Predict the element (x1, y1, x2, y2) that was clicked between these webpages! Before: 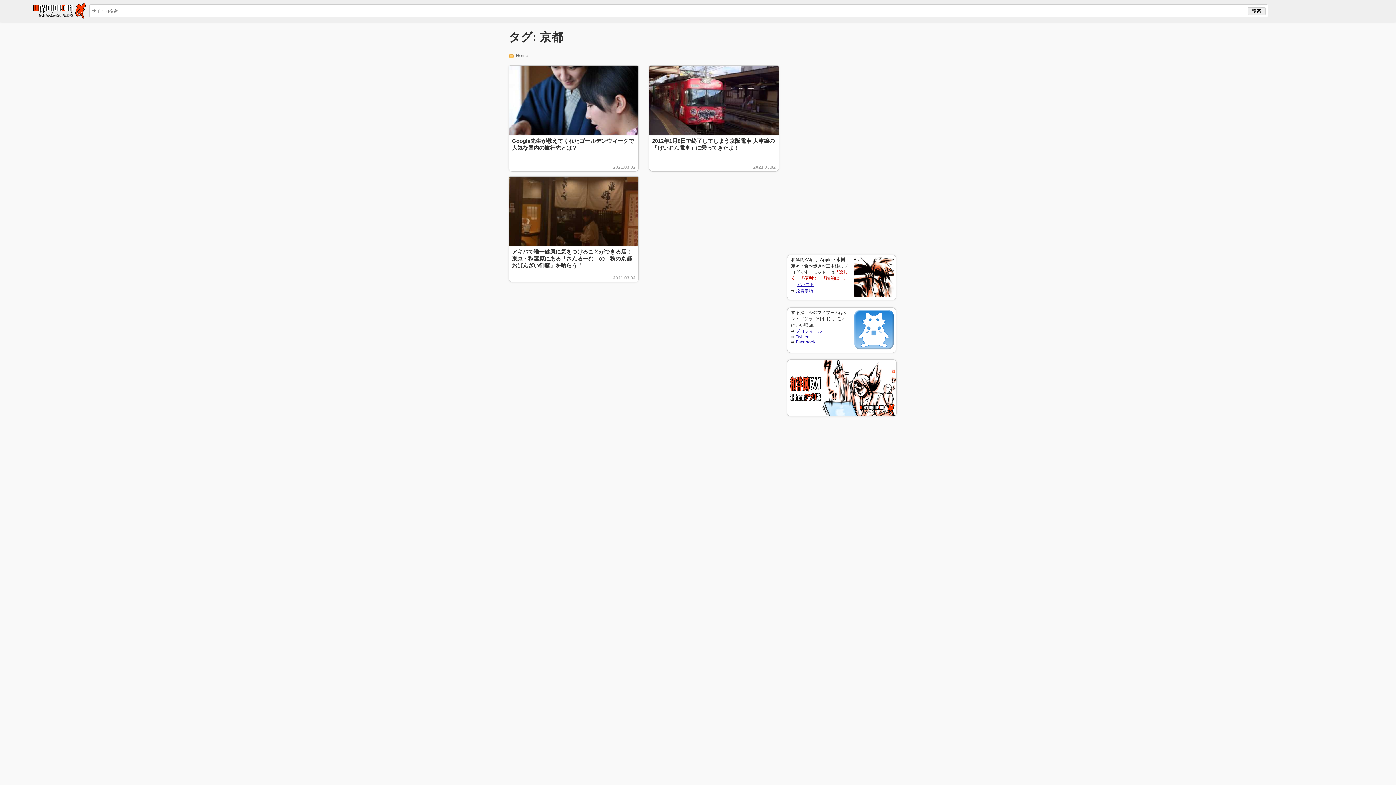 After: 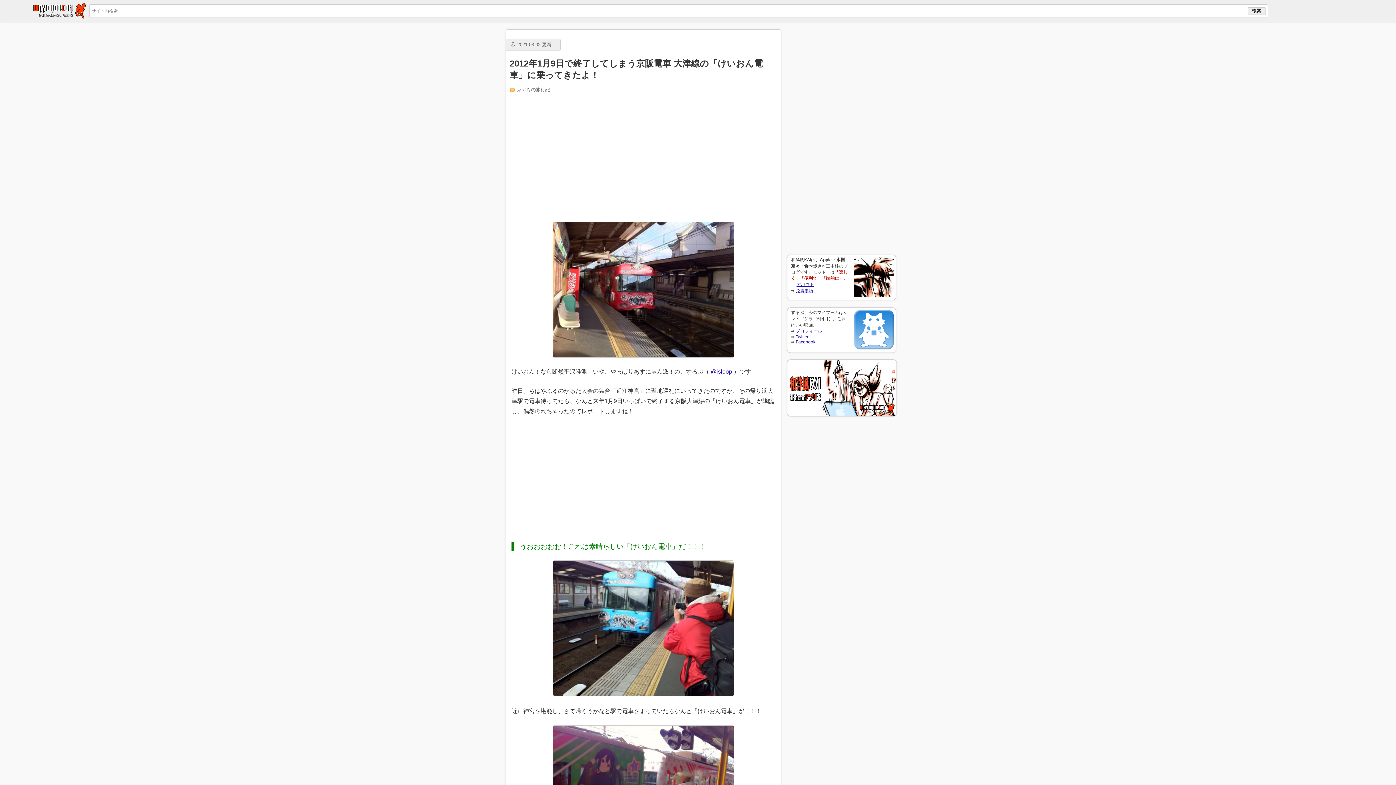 Action: label: 2012年1月9日で終了してしまう京阪電車 大津線の「けいおん電車」に乗ってきたよ！ bbox: (649, 134, 779, 171)